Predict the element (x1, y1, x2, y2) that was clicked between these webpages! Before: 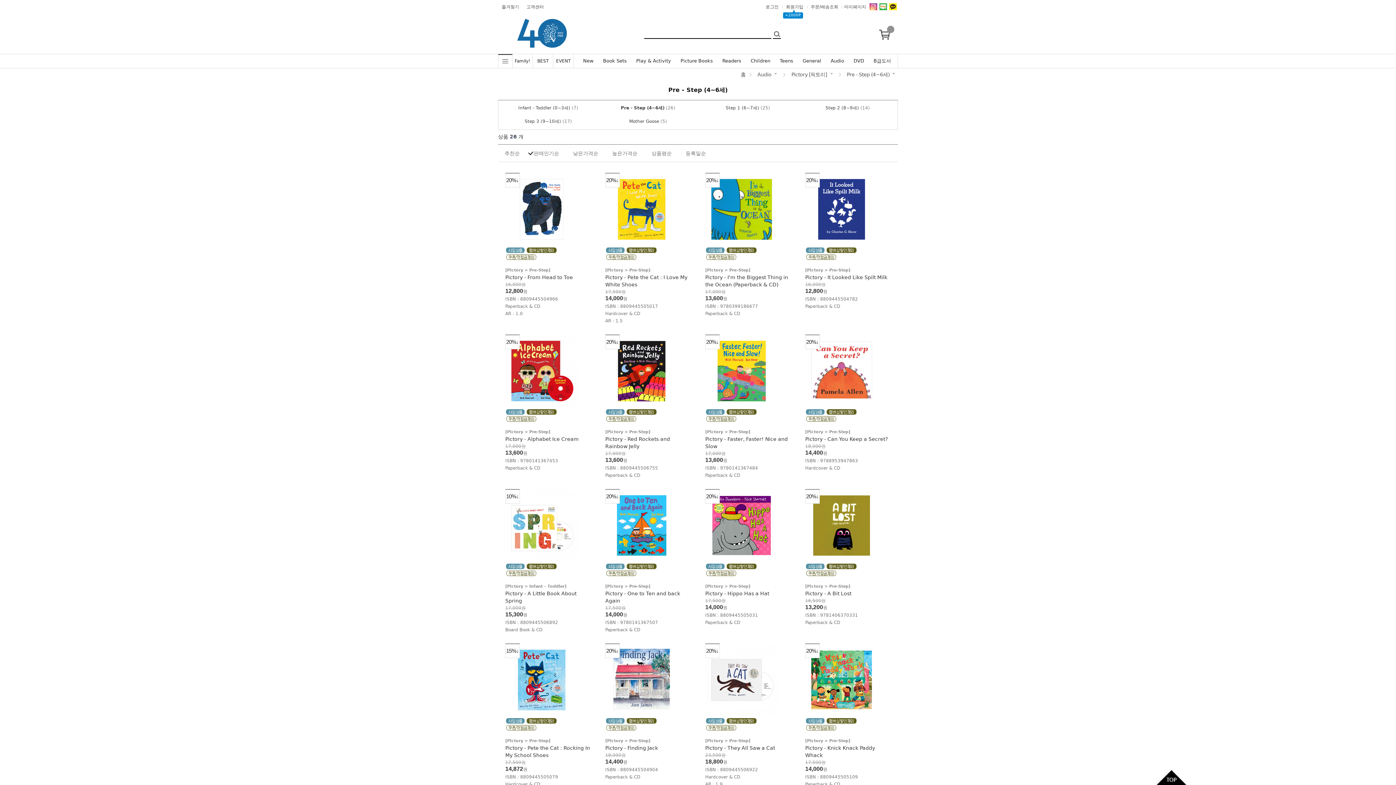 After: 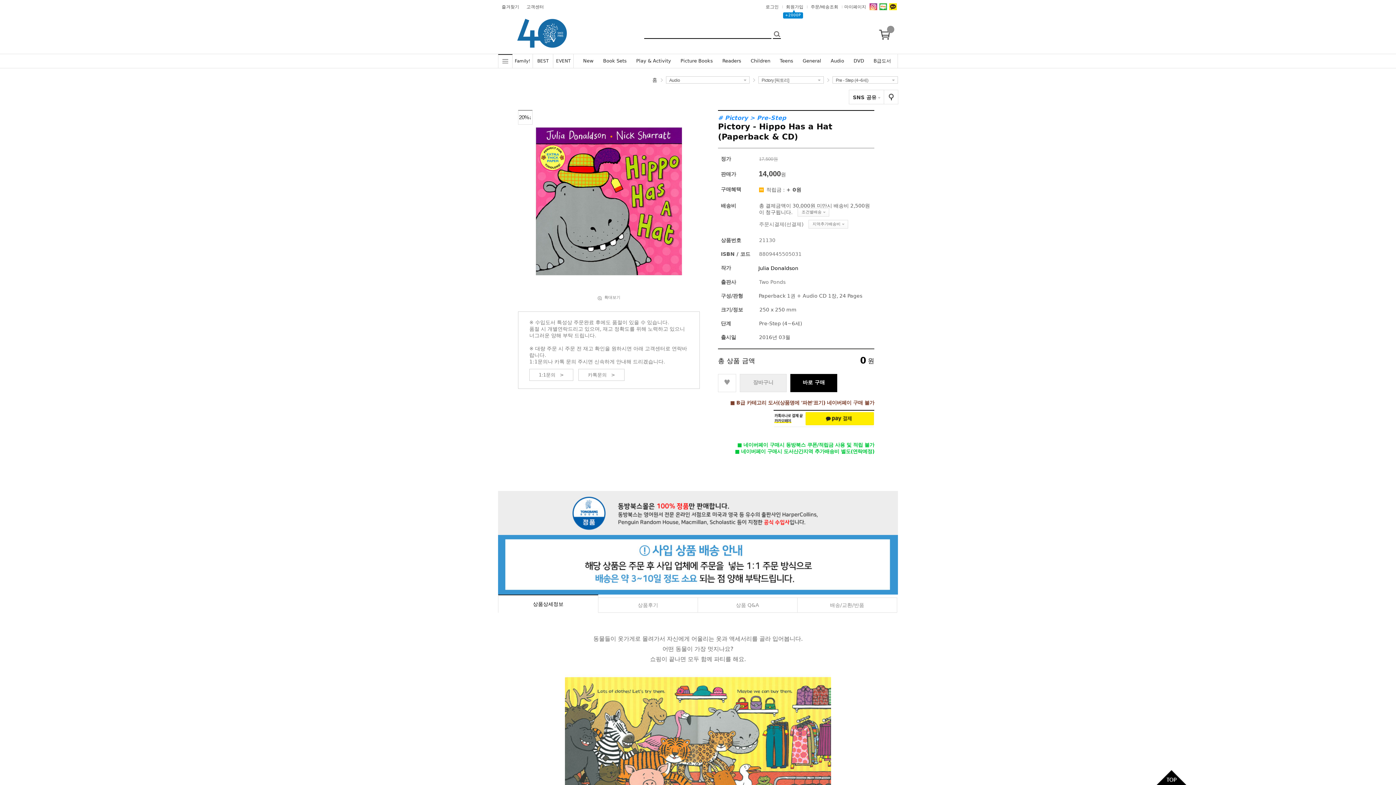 Action: label: Pictory - Hippo Has a Hat bbox: (705, 590, 790, 597)